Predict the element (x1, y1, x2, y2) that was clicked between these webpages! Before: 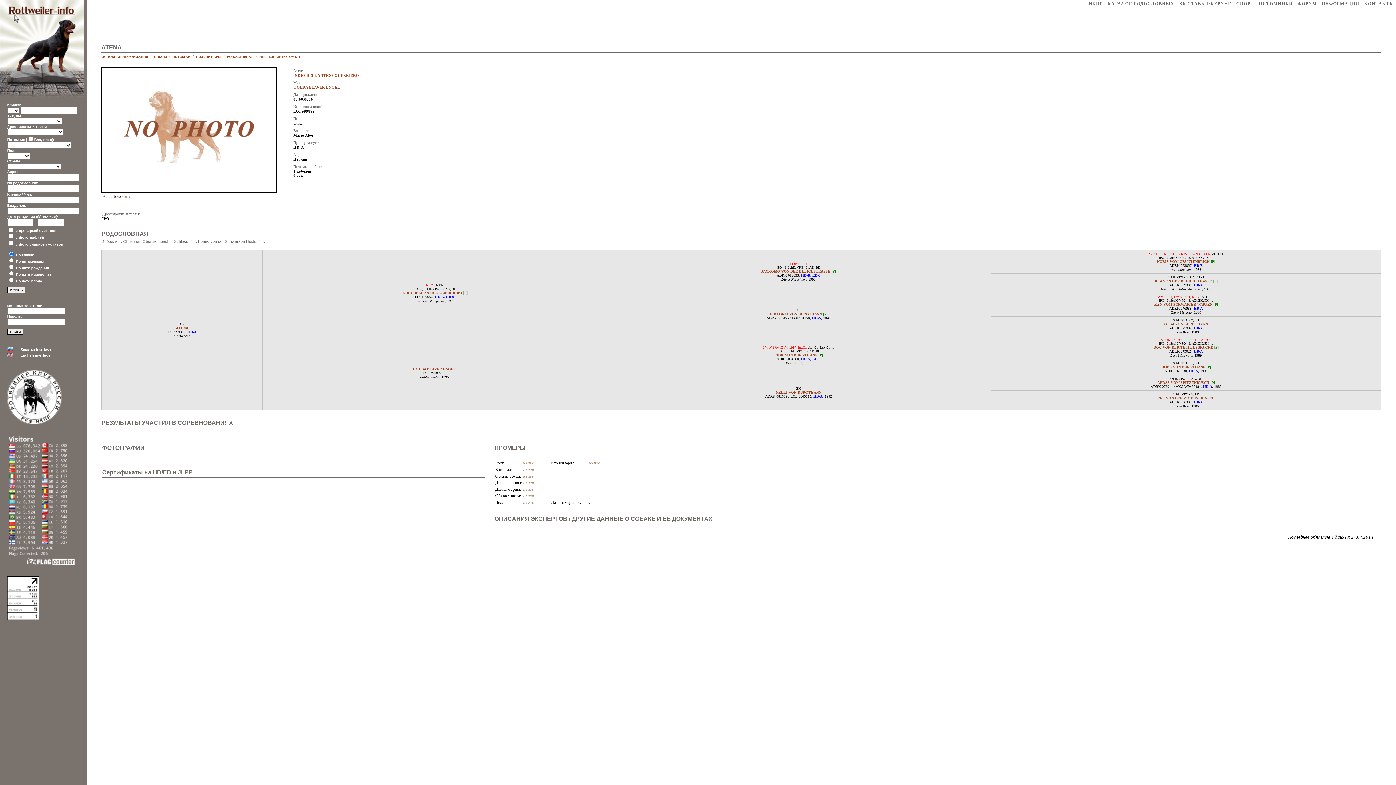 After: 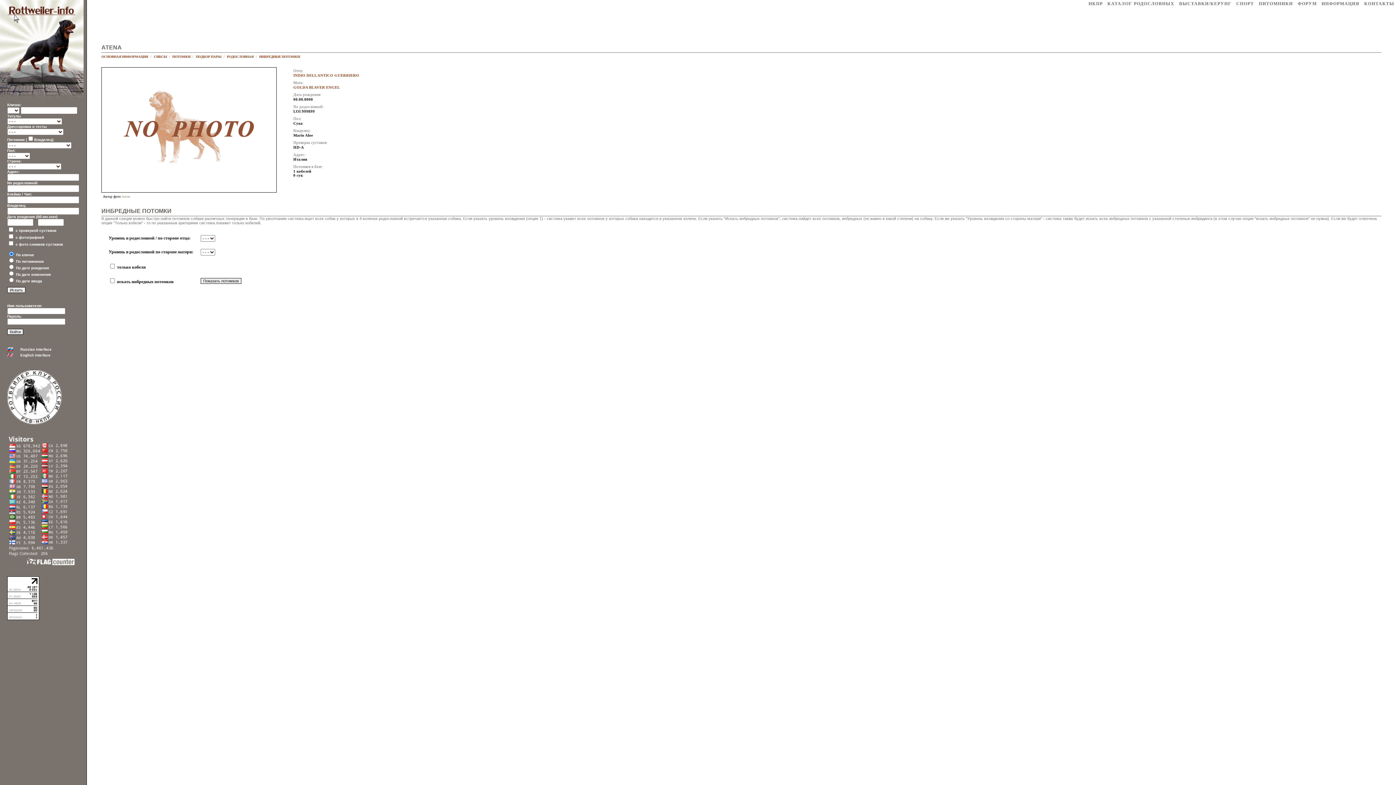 Action: bbox: (259, 54, 300, 58) label: ИНБРЕДНЫЕ ПОТОМКИ